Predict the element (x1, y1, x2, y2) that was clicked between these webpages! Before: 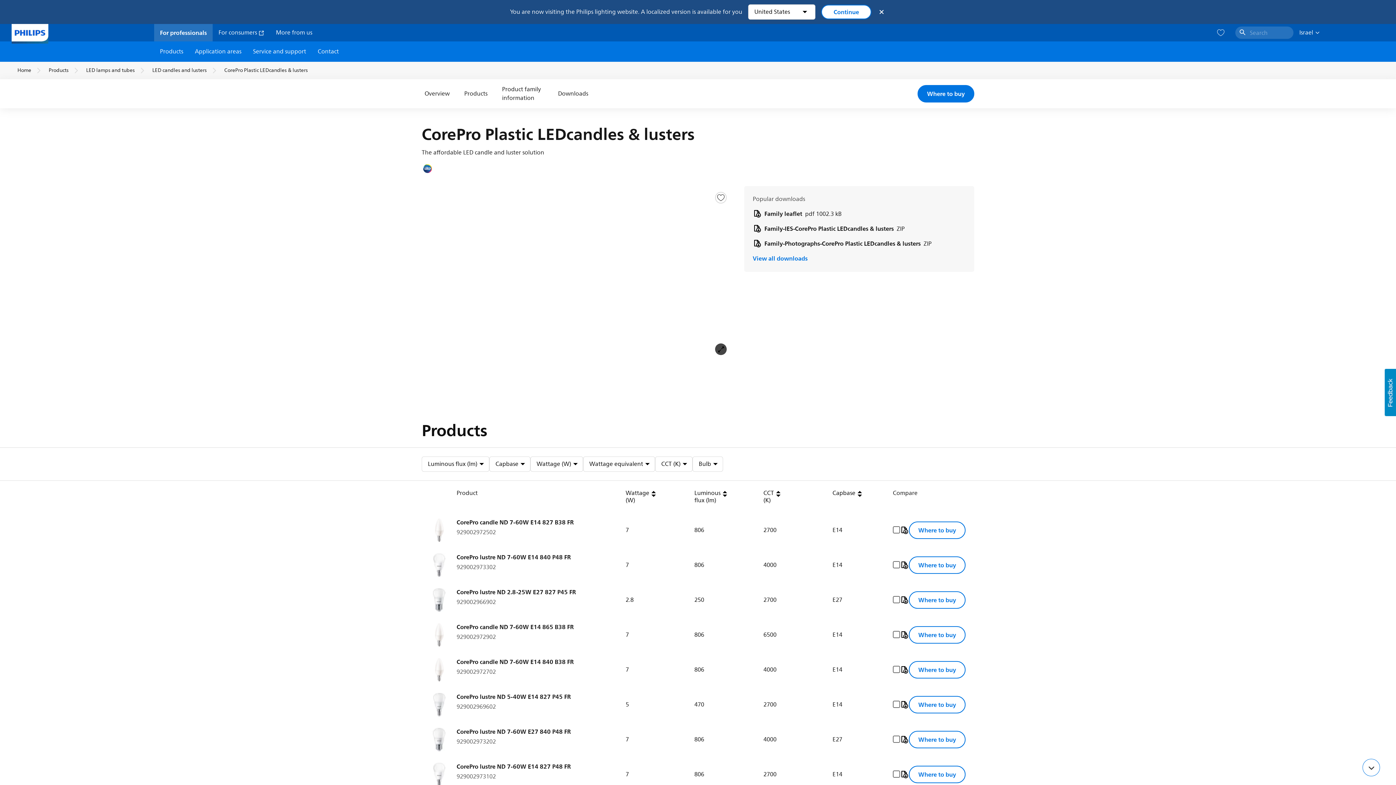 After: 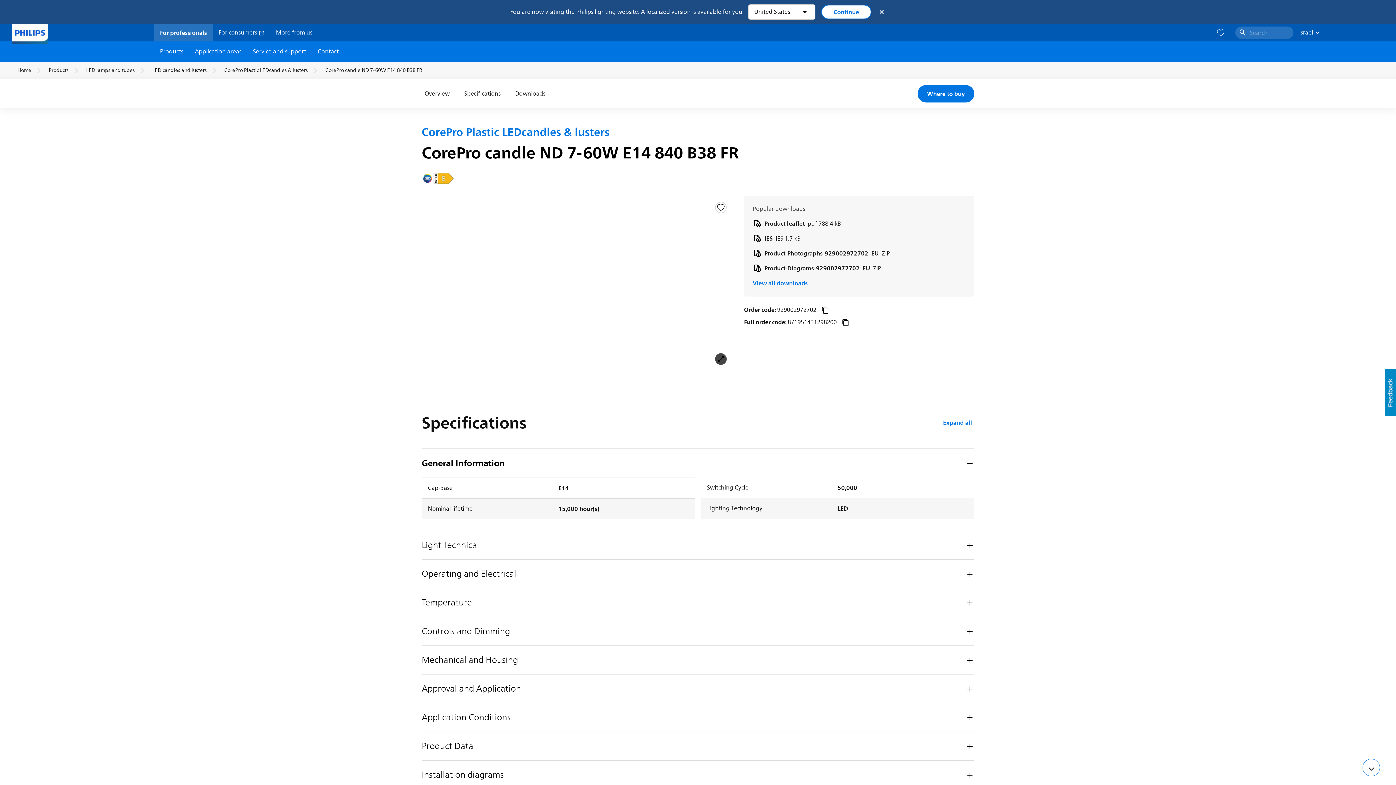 Action: bbox: (456, 657, 573, 667) label: CorePro candle ND 7-60W E14 840 B38 FR